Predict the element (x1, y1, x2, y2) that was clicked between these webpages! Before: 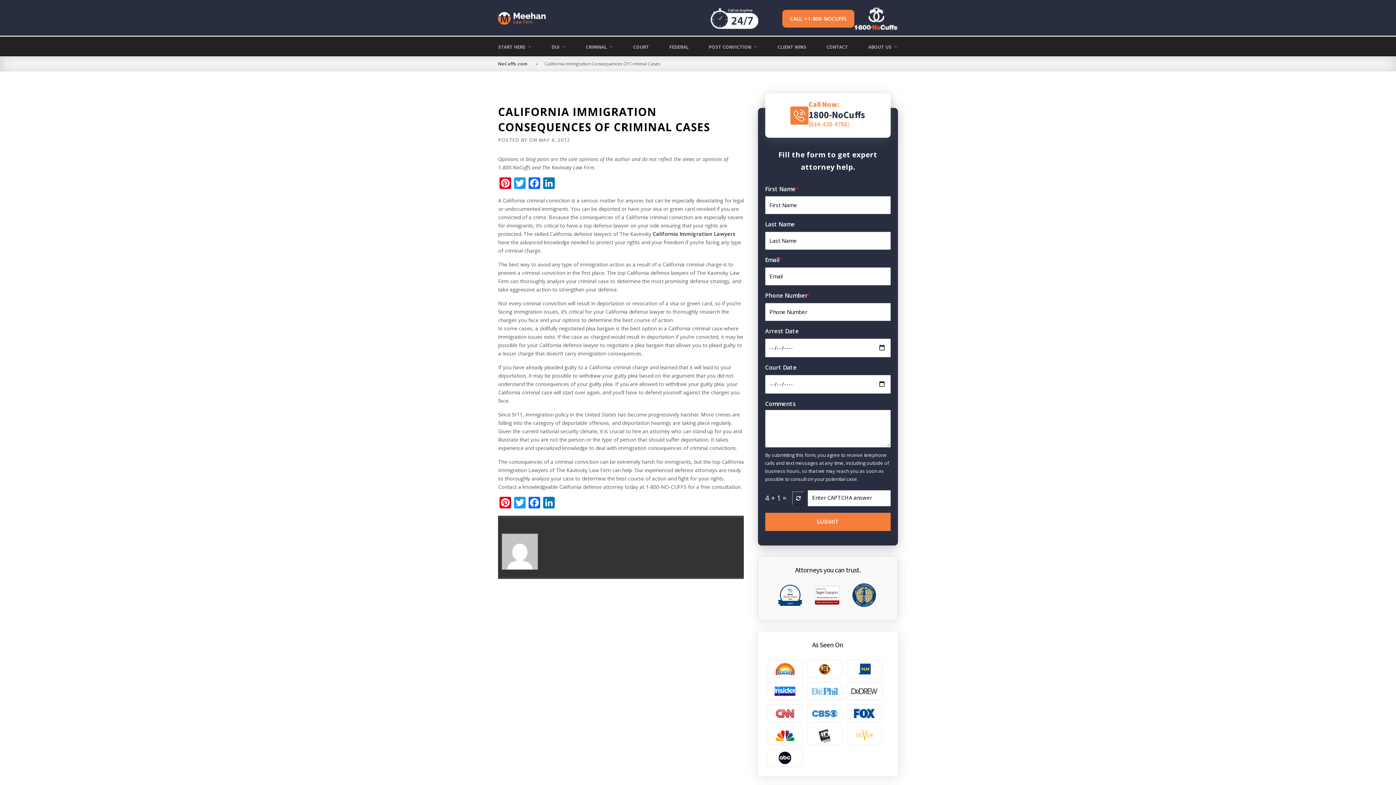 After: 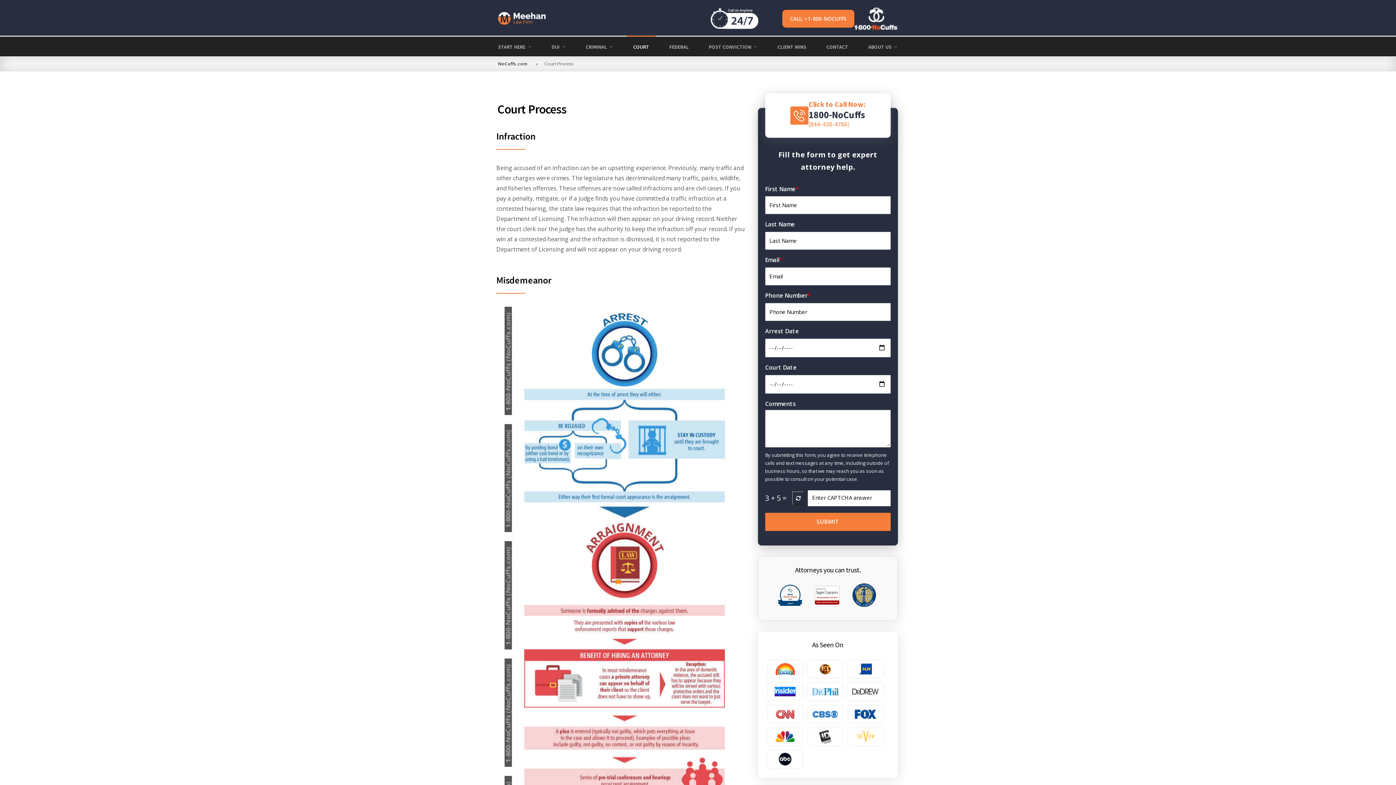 Action: label: COURT bbox: (626, 36, 655, 57)